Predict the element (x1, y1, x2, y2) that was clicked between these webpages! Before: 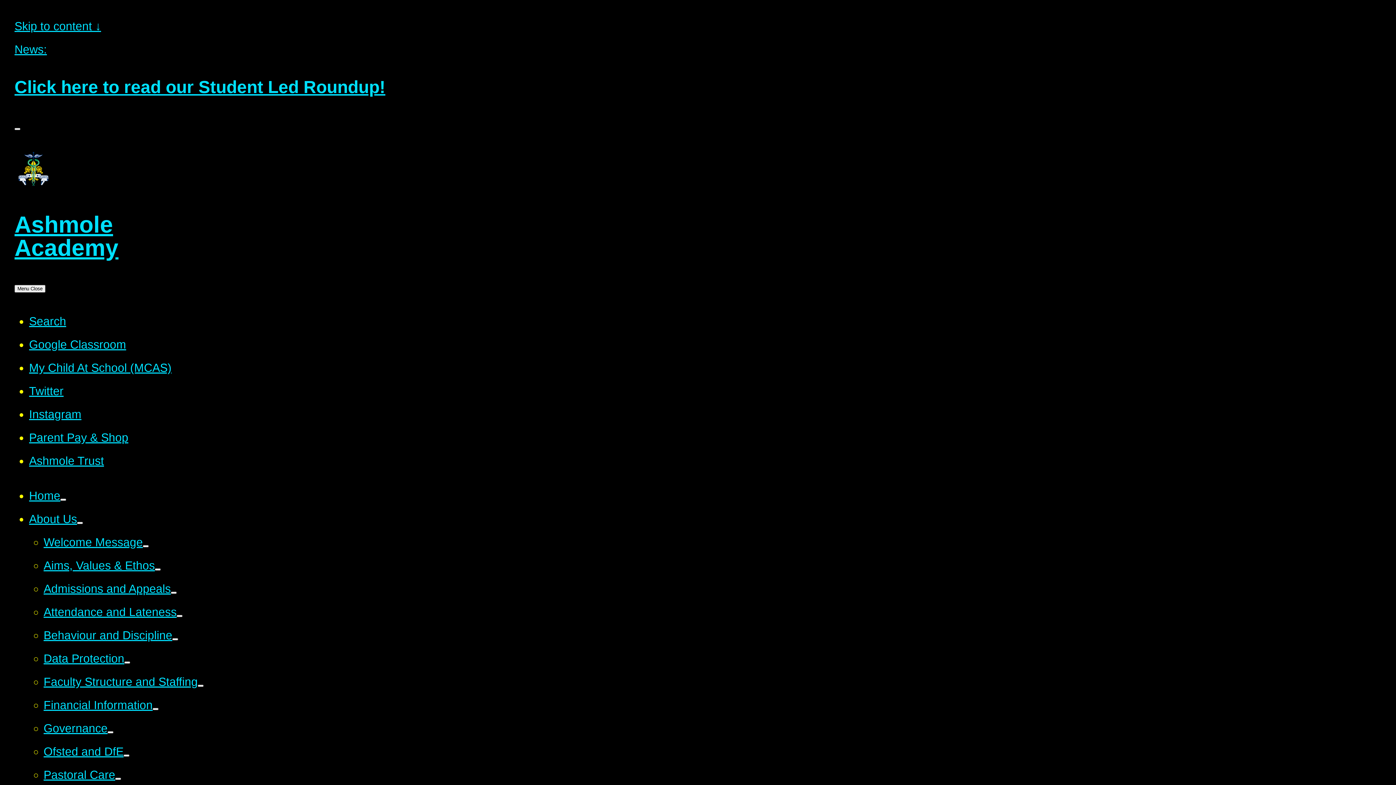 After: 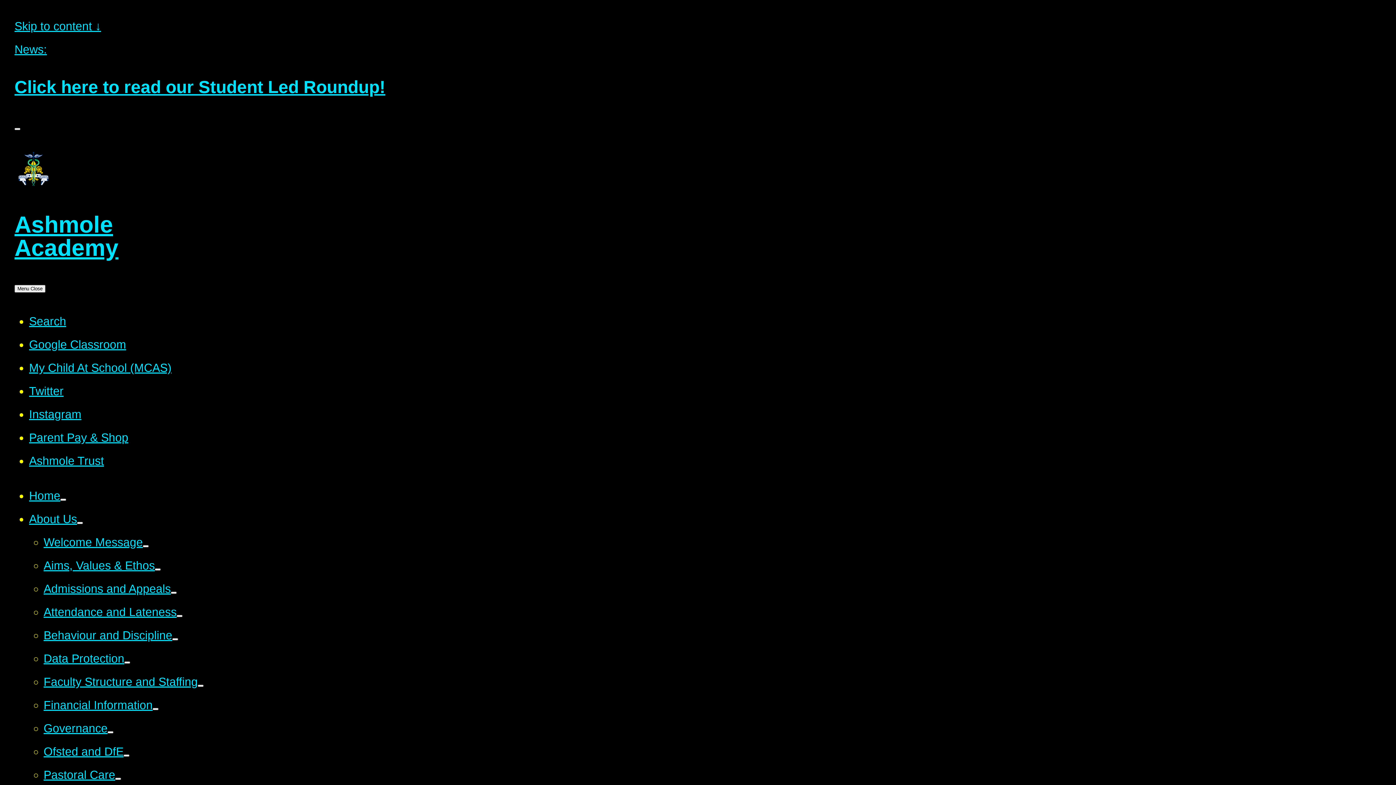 Action: label: Attendance and Lateness bbox: (43, 605, 176, 619)